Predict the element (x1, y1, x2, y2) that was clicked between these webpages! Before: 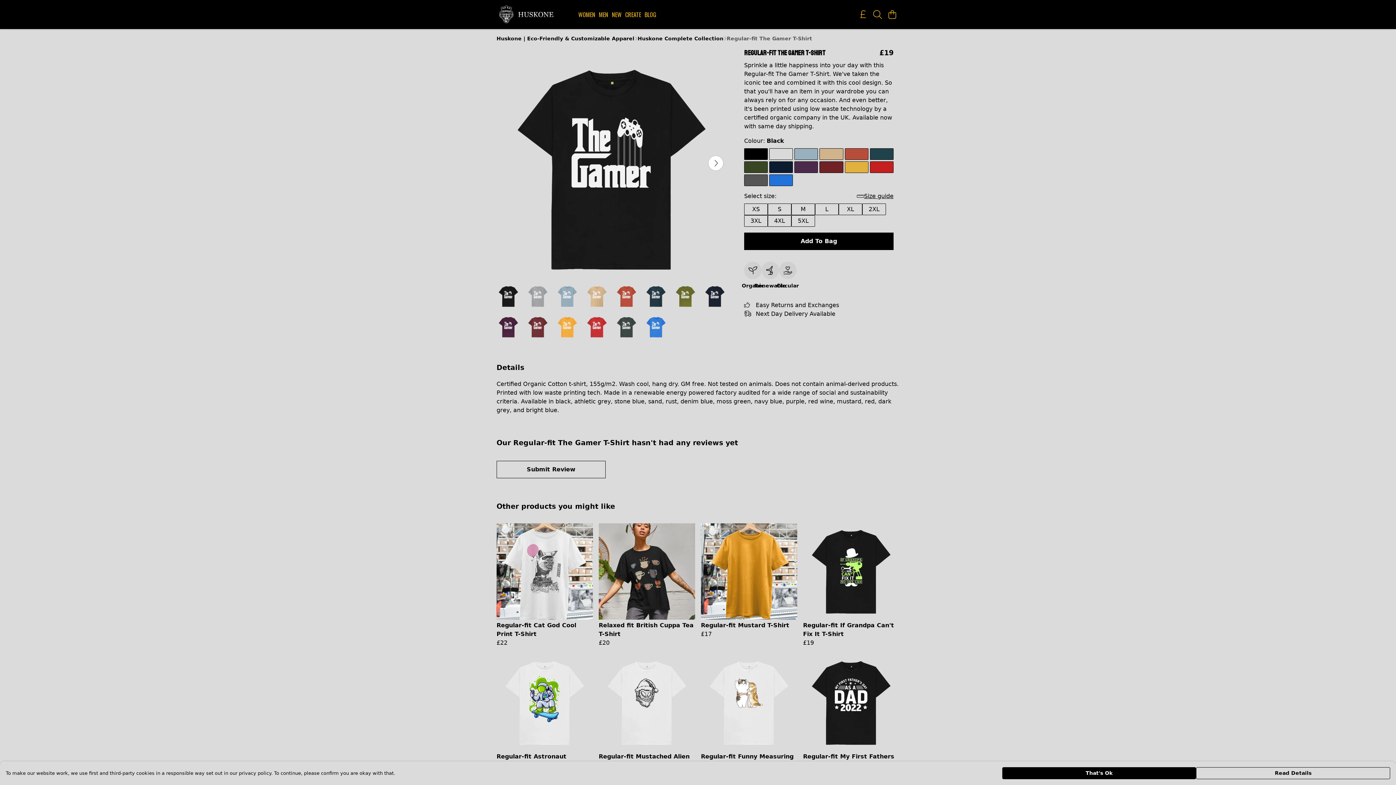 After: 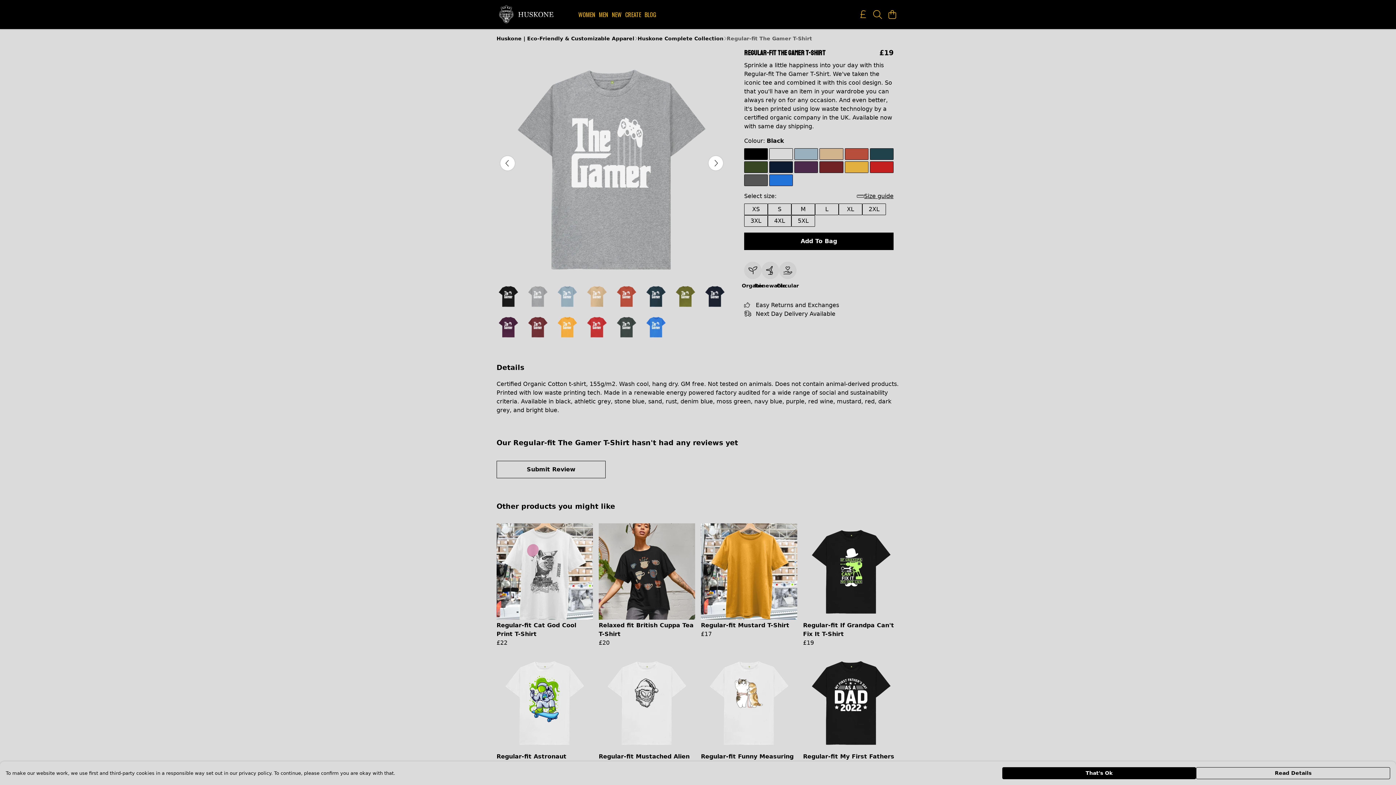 Action: label: See next image bbox: (708, 155, 723, 170)